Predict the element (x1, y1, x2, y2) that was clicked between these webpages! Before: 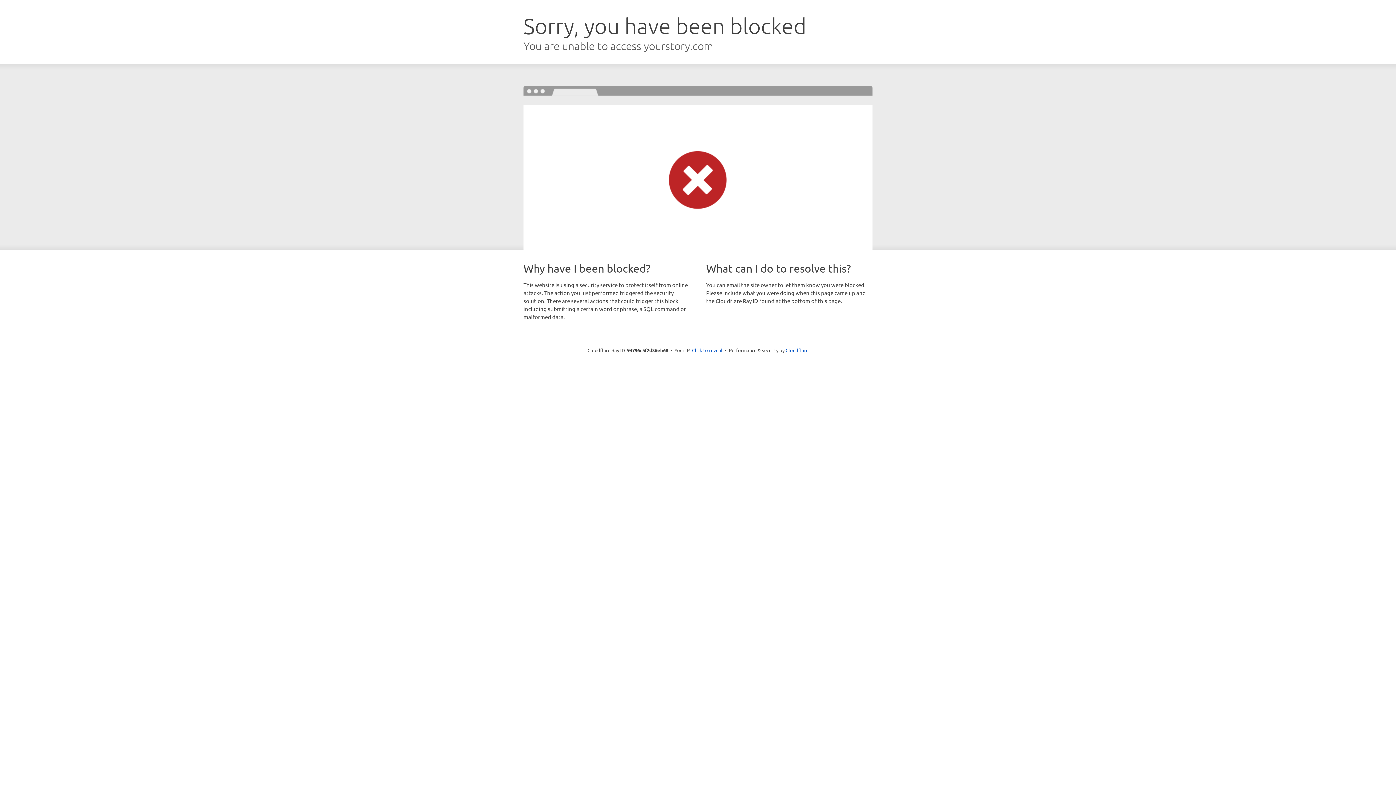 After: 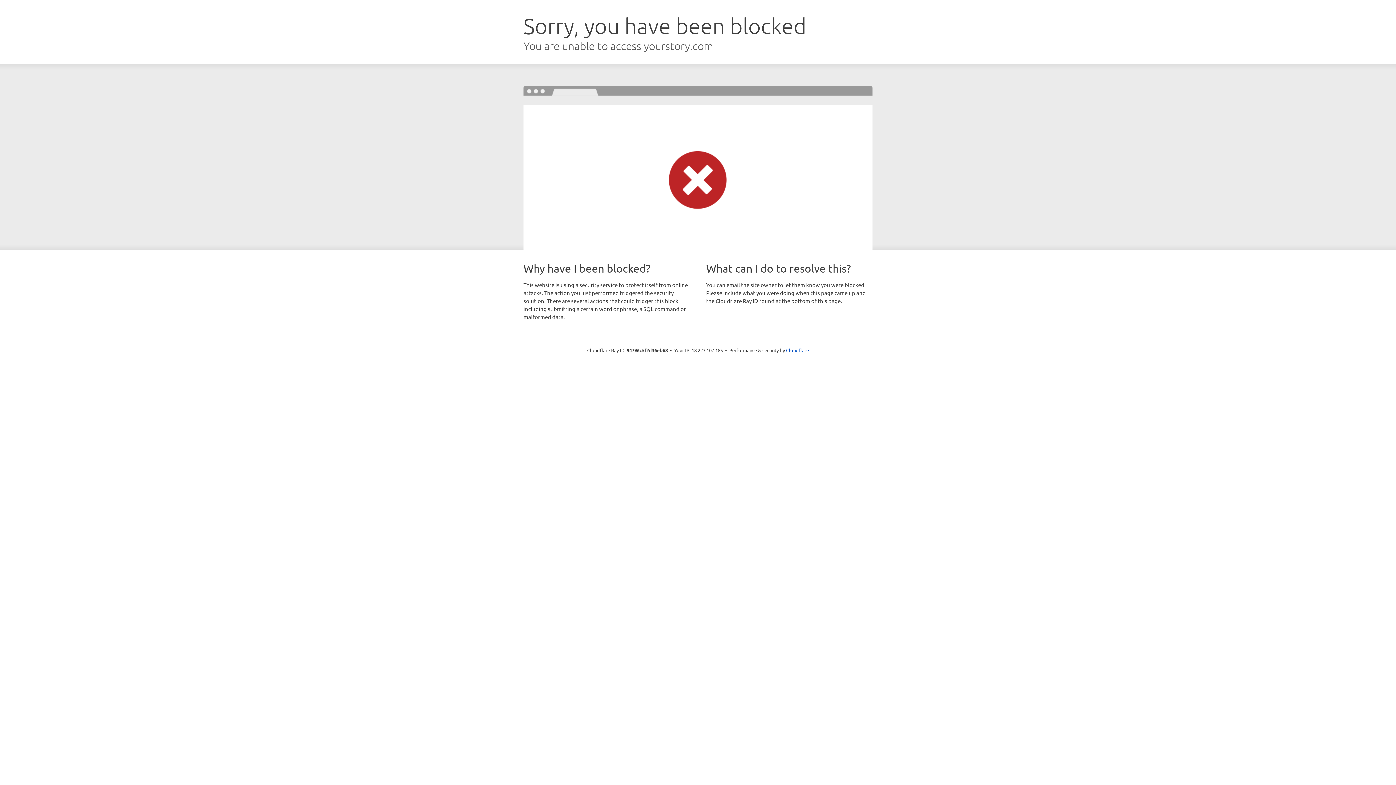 Action: bbox: (692, 346, 722, 353) label: Click to reveal